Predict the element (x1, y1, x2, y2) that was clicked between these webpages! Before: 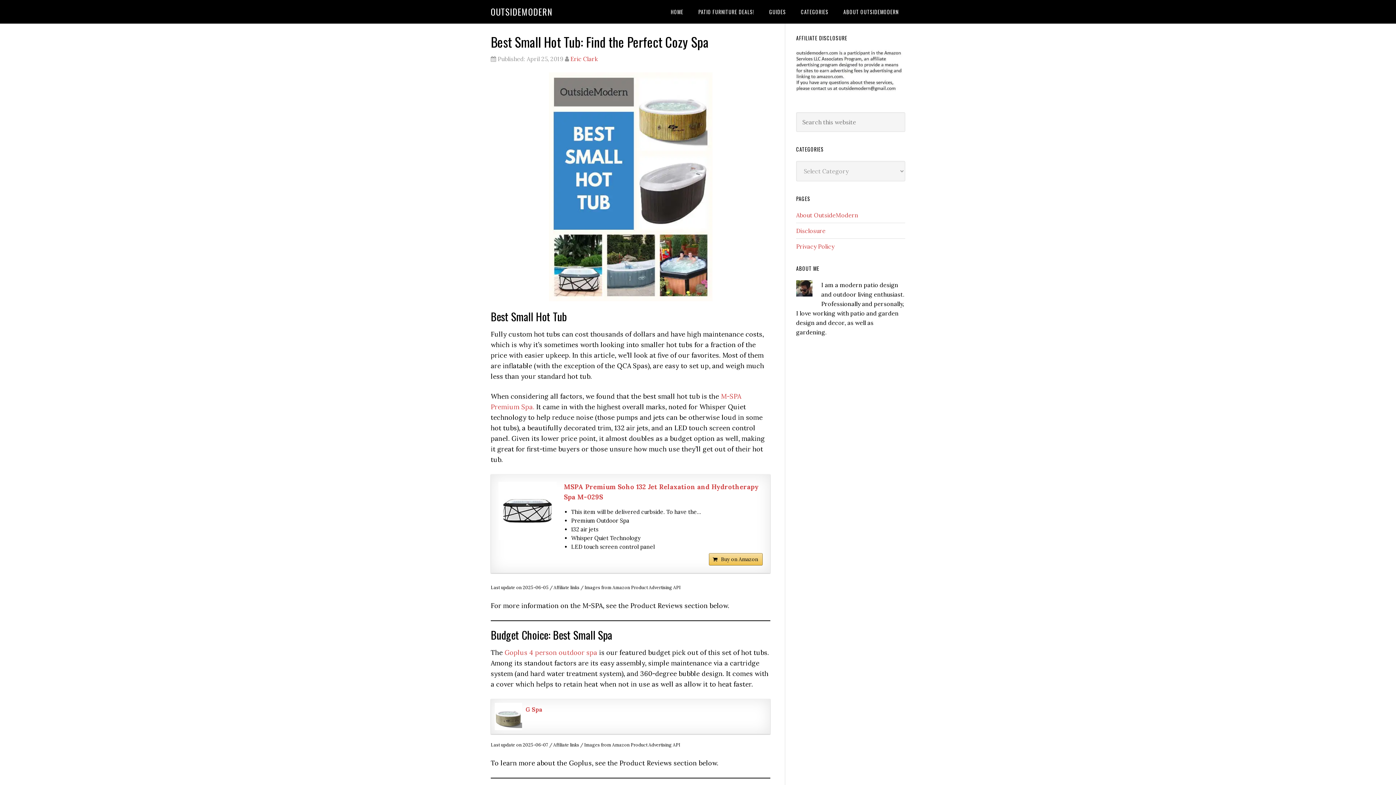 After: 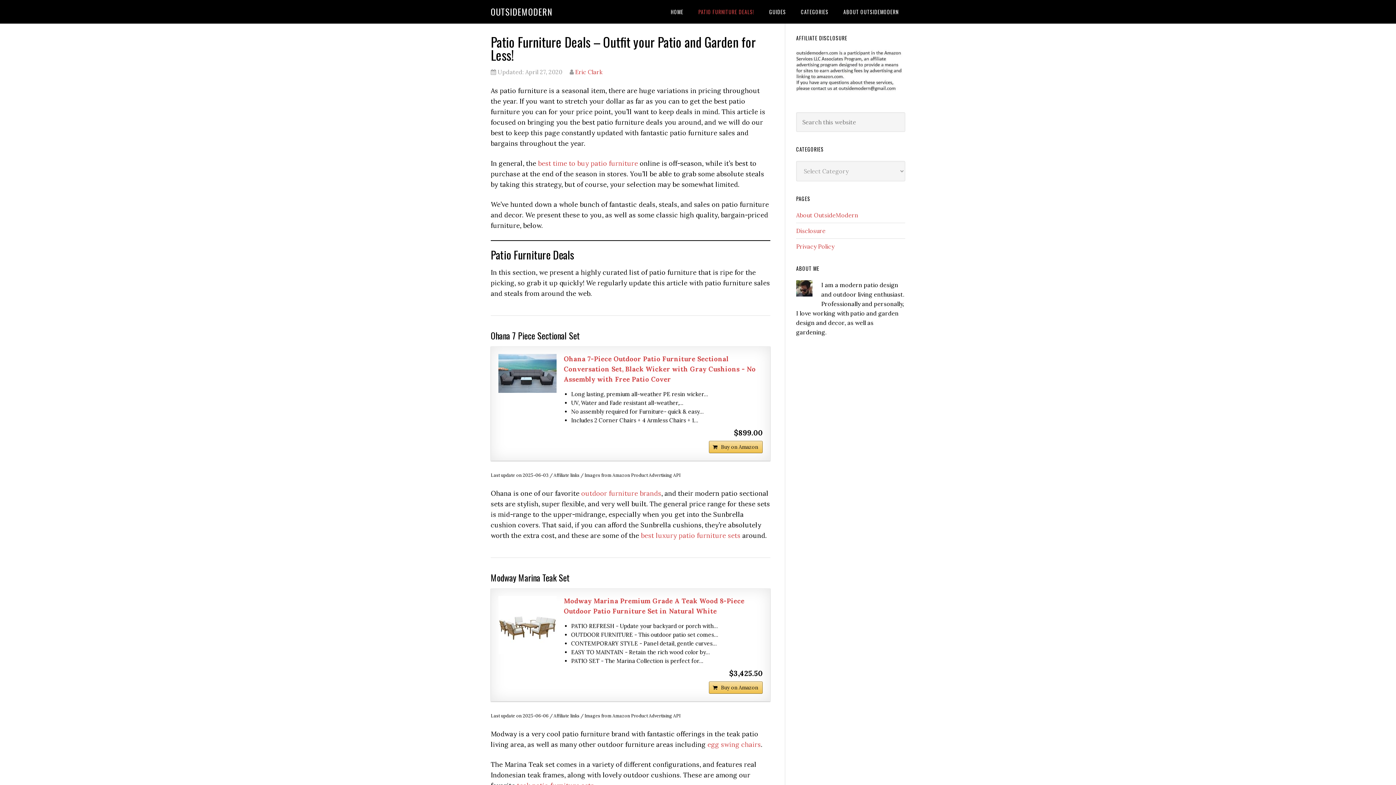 Action: label: PATIO FURNITURE DEALS! bbox: (692, 0, 761, 23)